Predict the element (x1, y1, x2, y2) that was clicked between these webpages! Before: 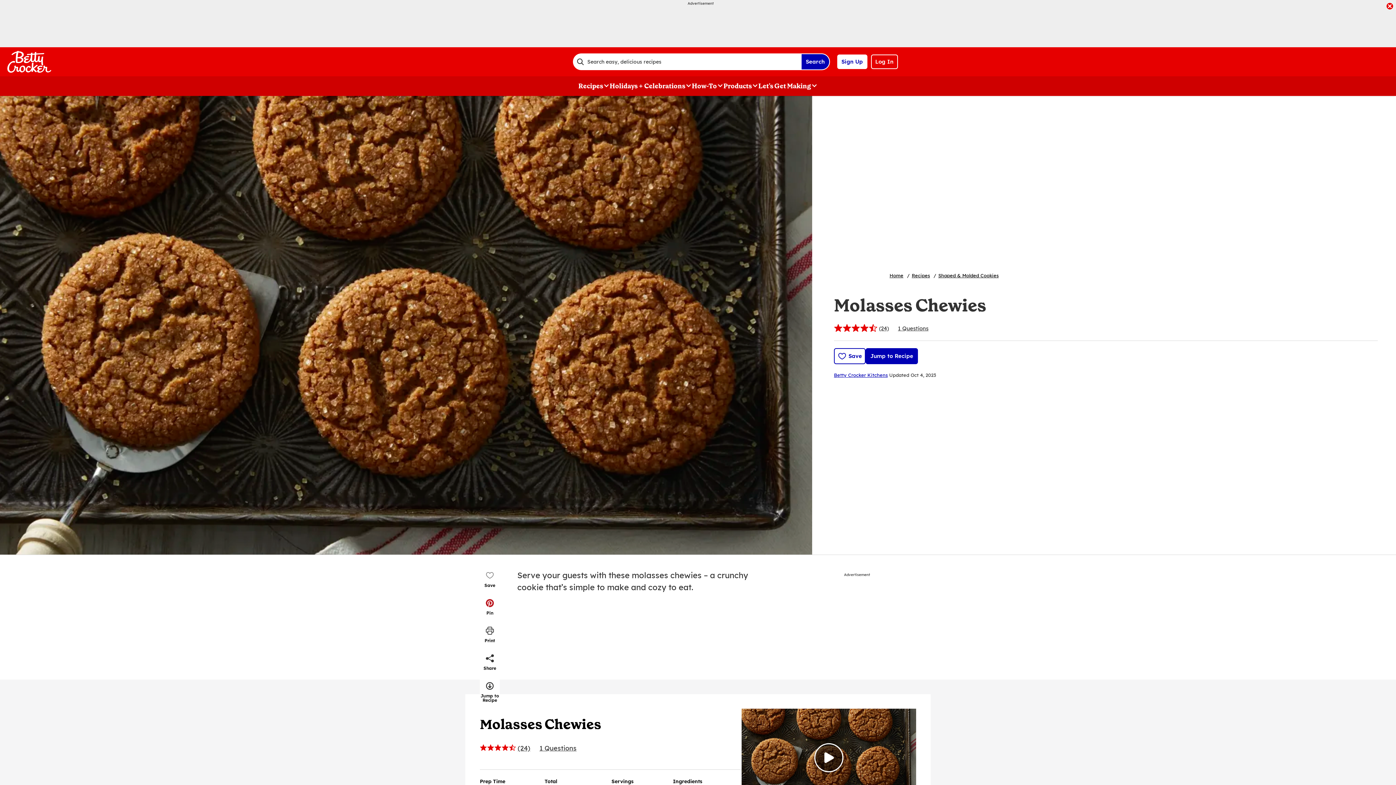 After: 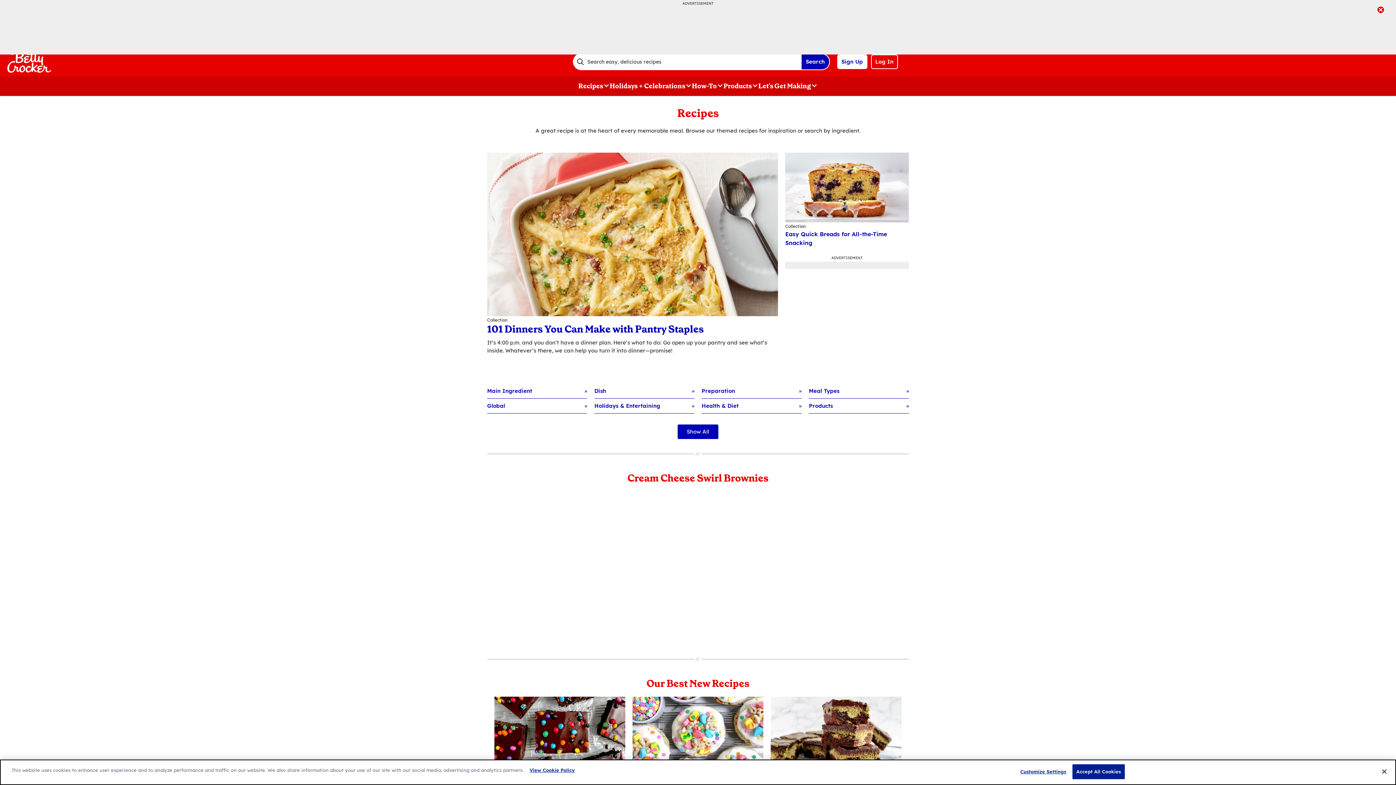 Action: bbox: (912, 272, 930, 278) label: Recipes